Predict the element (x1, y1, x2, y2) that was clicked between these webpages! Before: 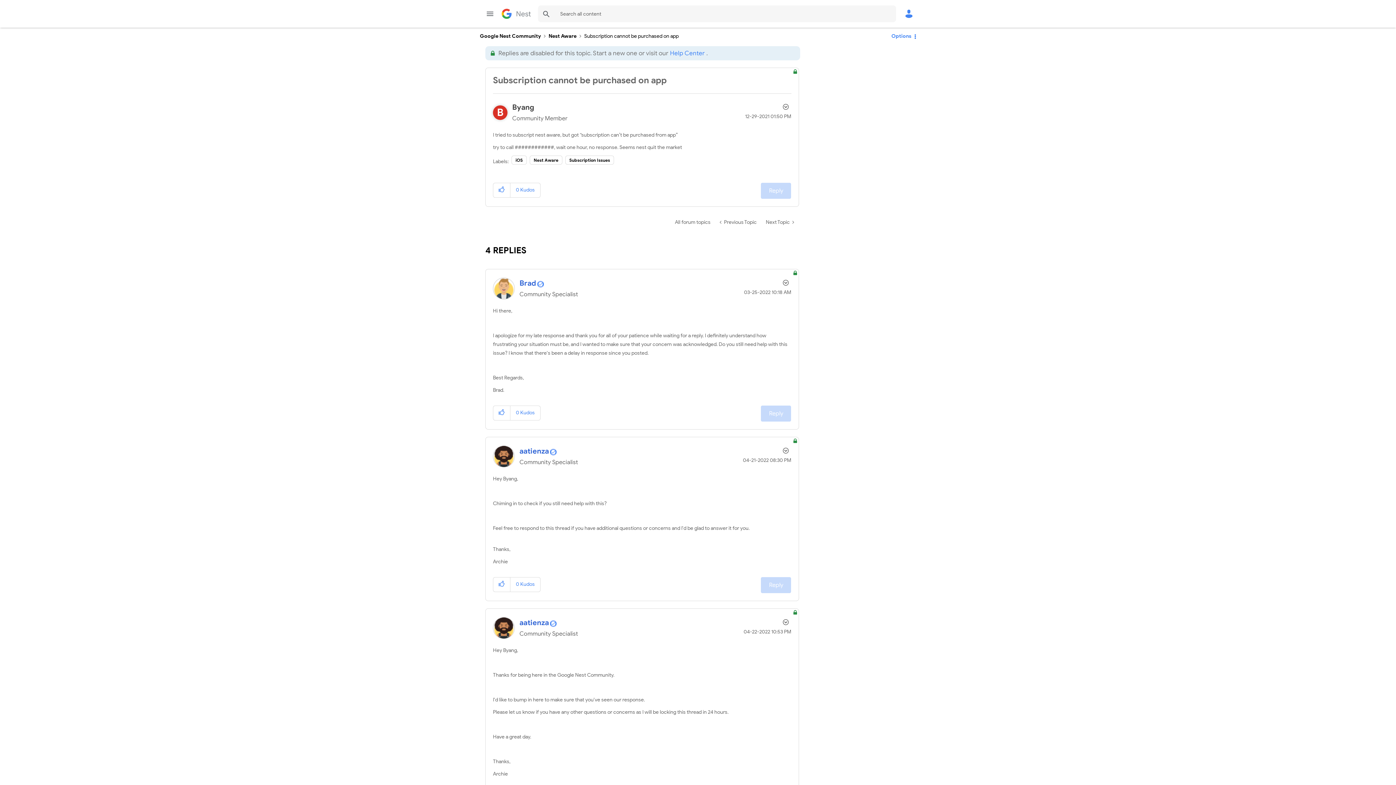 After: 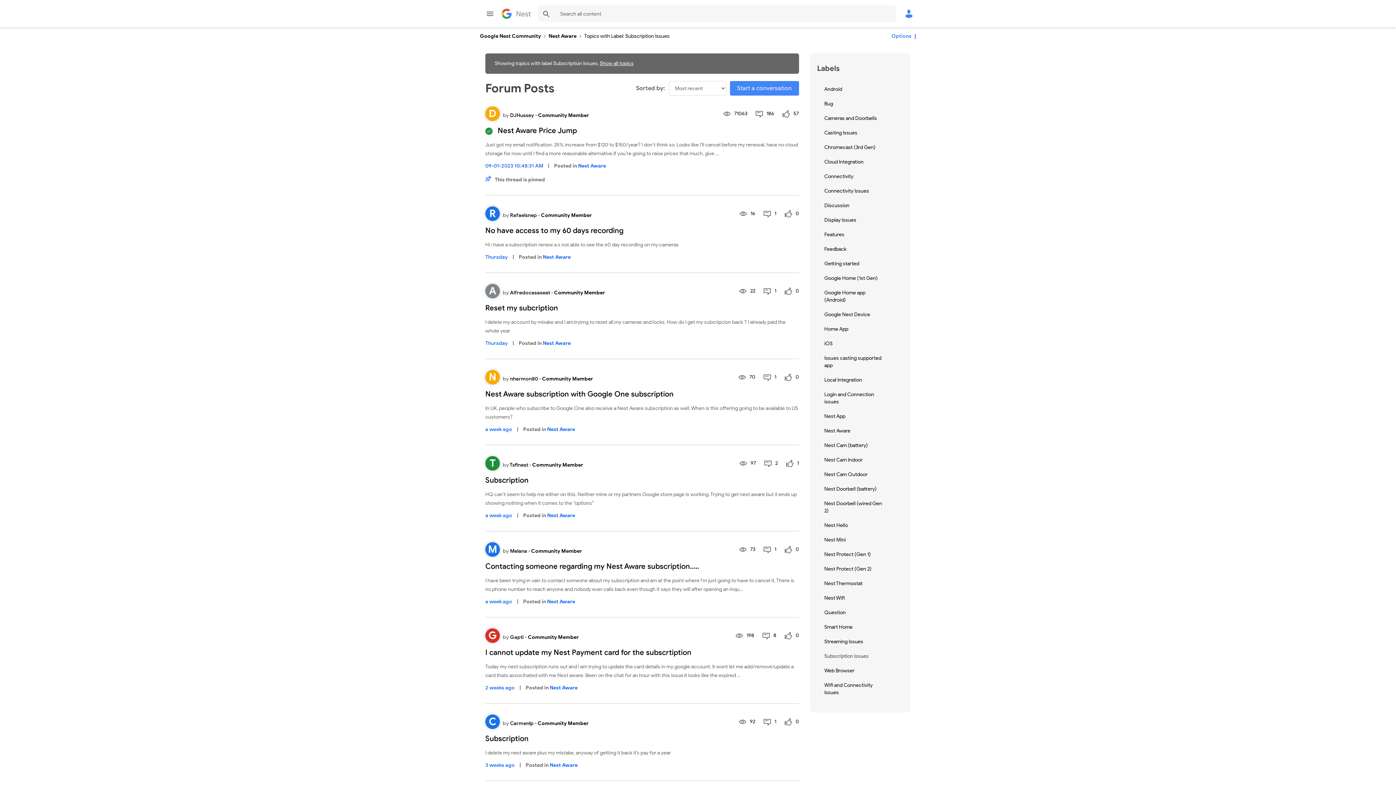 Action: bbox: (565, 155, 614, 164) label: Subscription Issues